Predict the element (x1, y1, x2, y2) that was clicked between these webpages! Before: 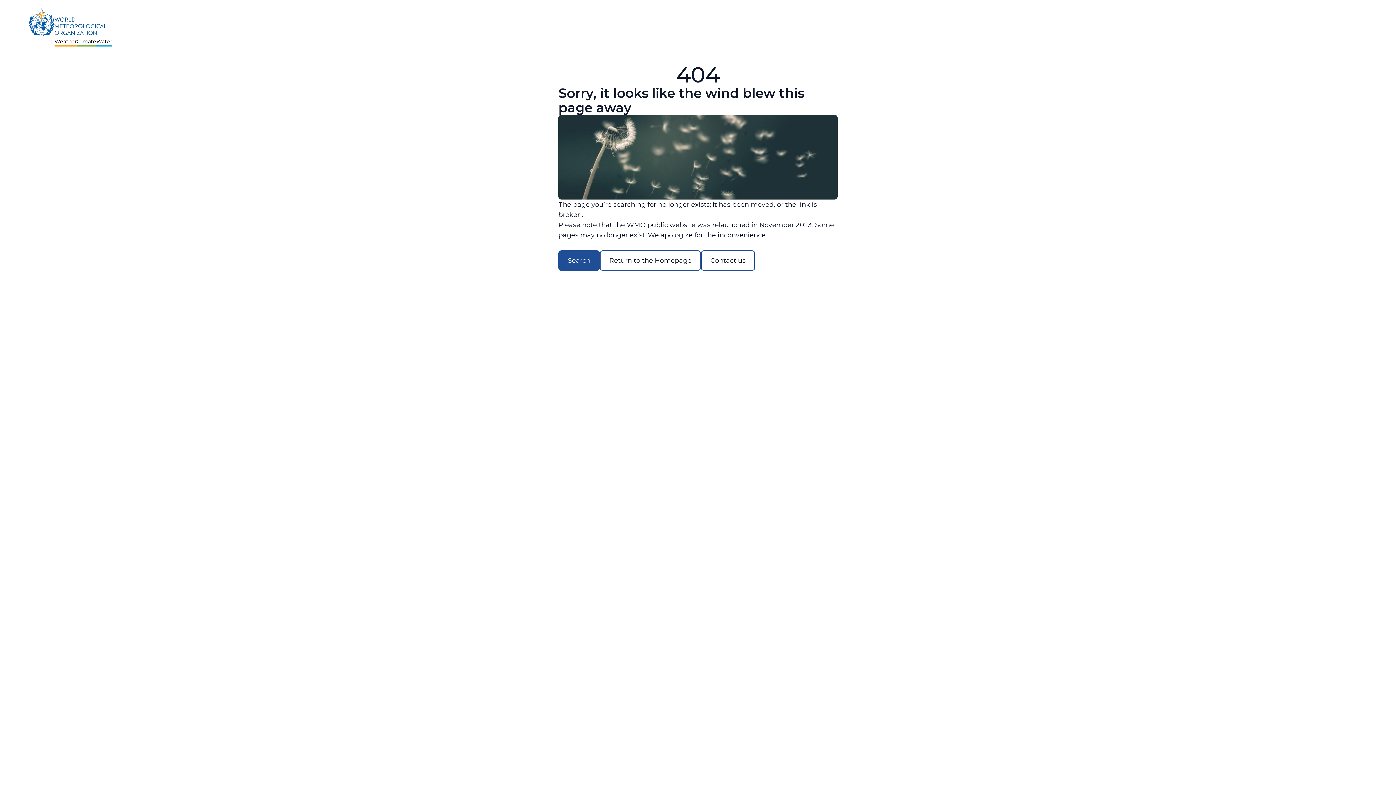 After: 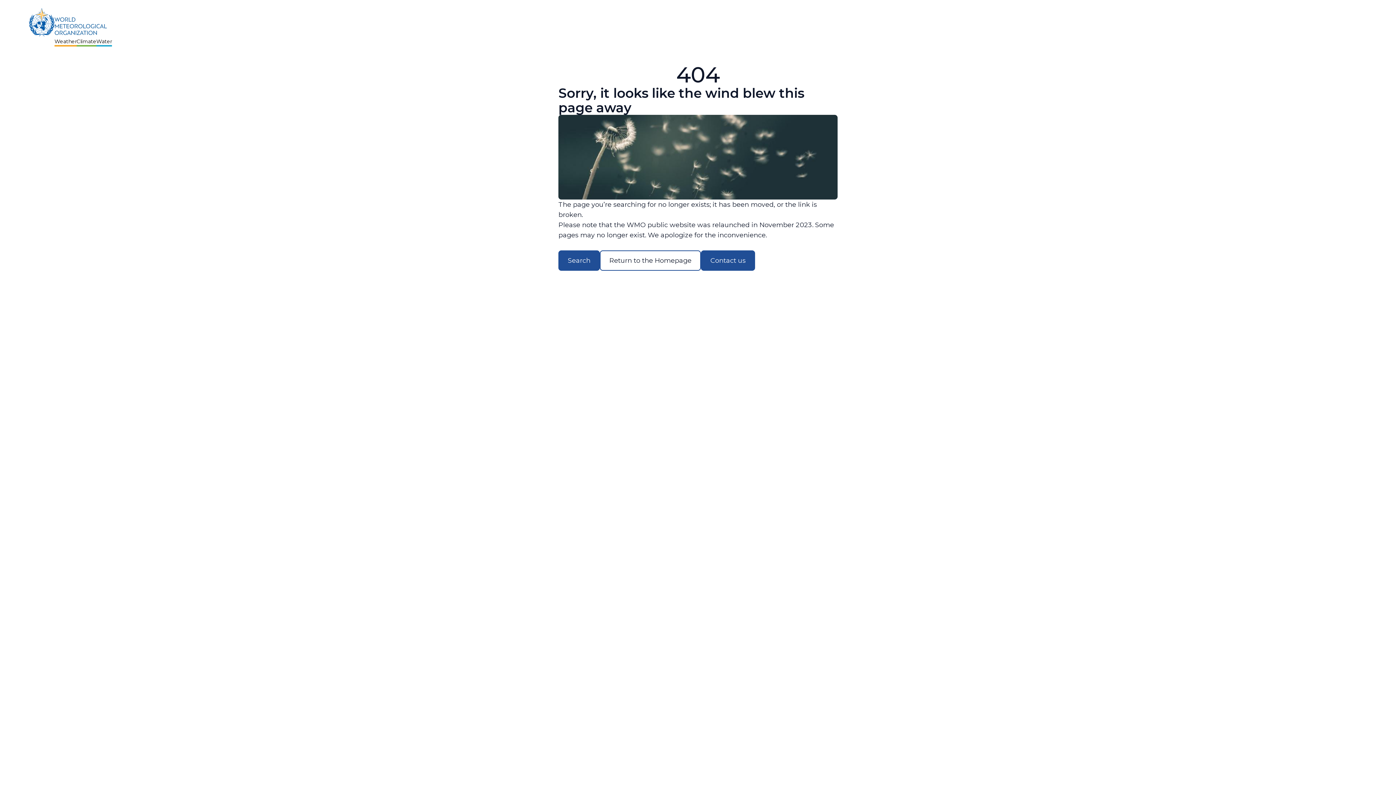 Action: bbox: (701, 250, 755, 270) label: Contact us